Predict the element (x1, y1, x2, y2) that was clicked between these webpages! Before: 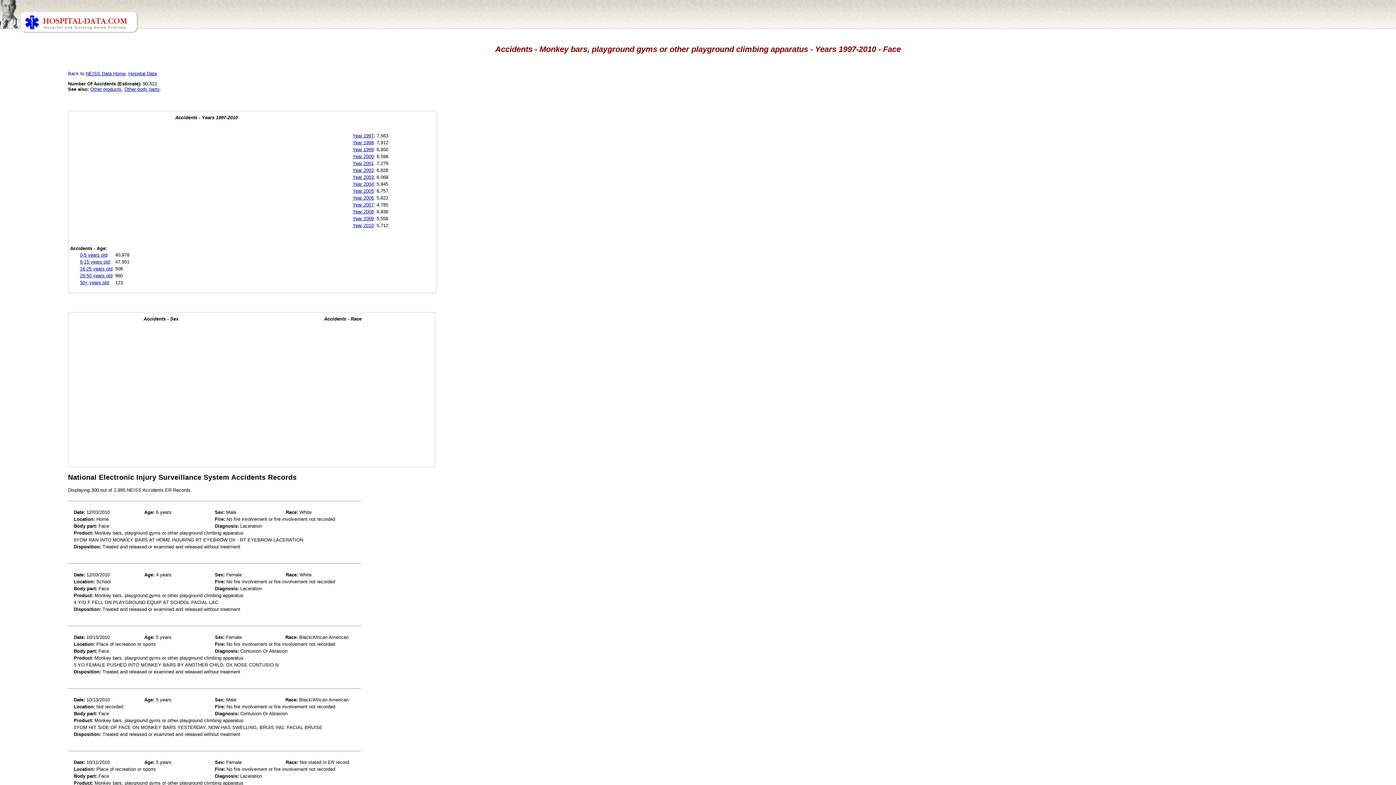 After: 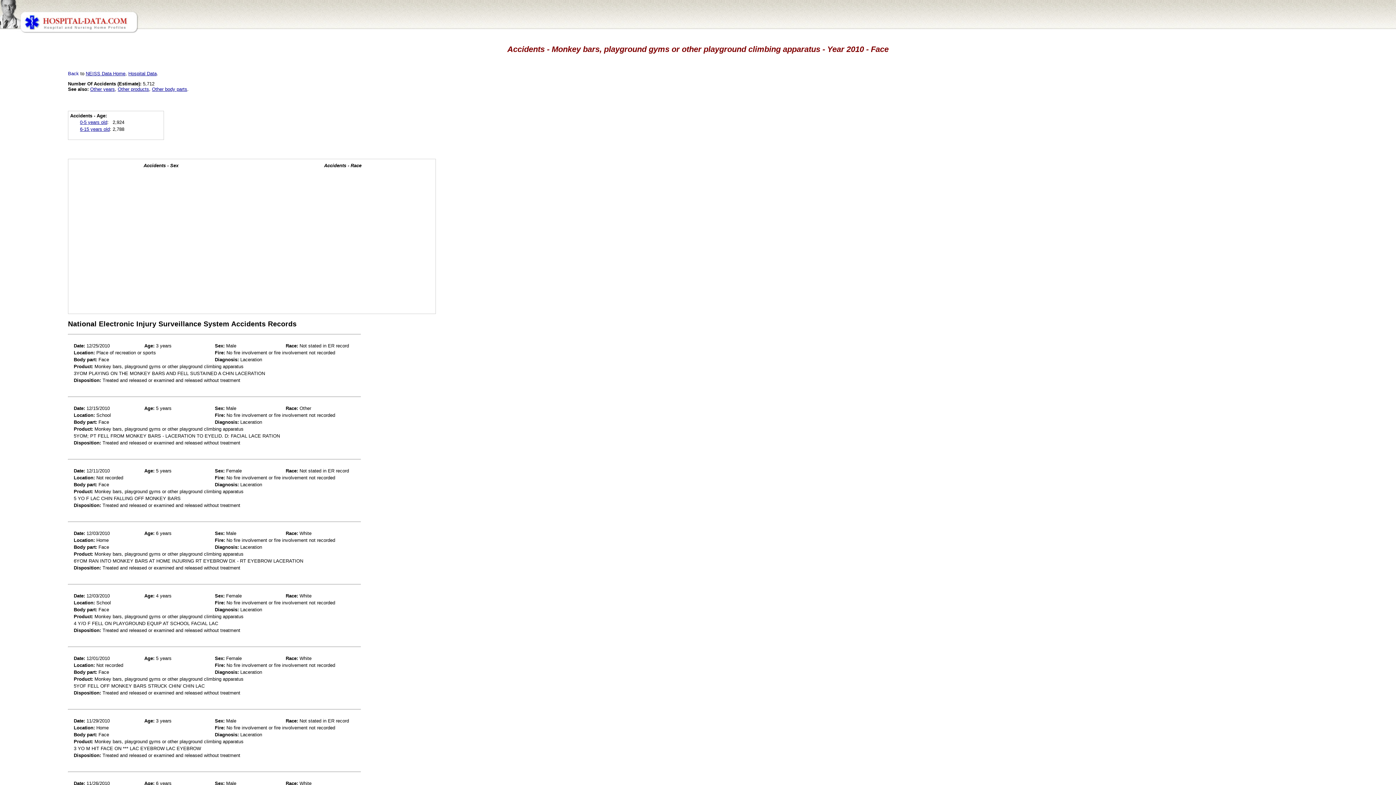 Action: bbox: (352, 222, 373, 228) label: Year 2010